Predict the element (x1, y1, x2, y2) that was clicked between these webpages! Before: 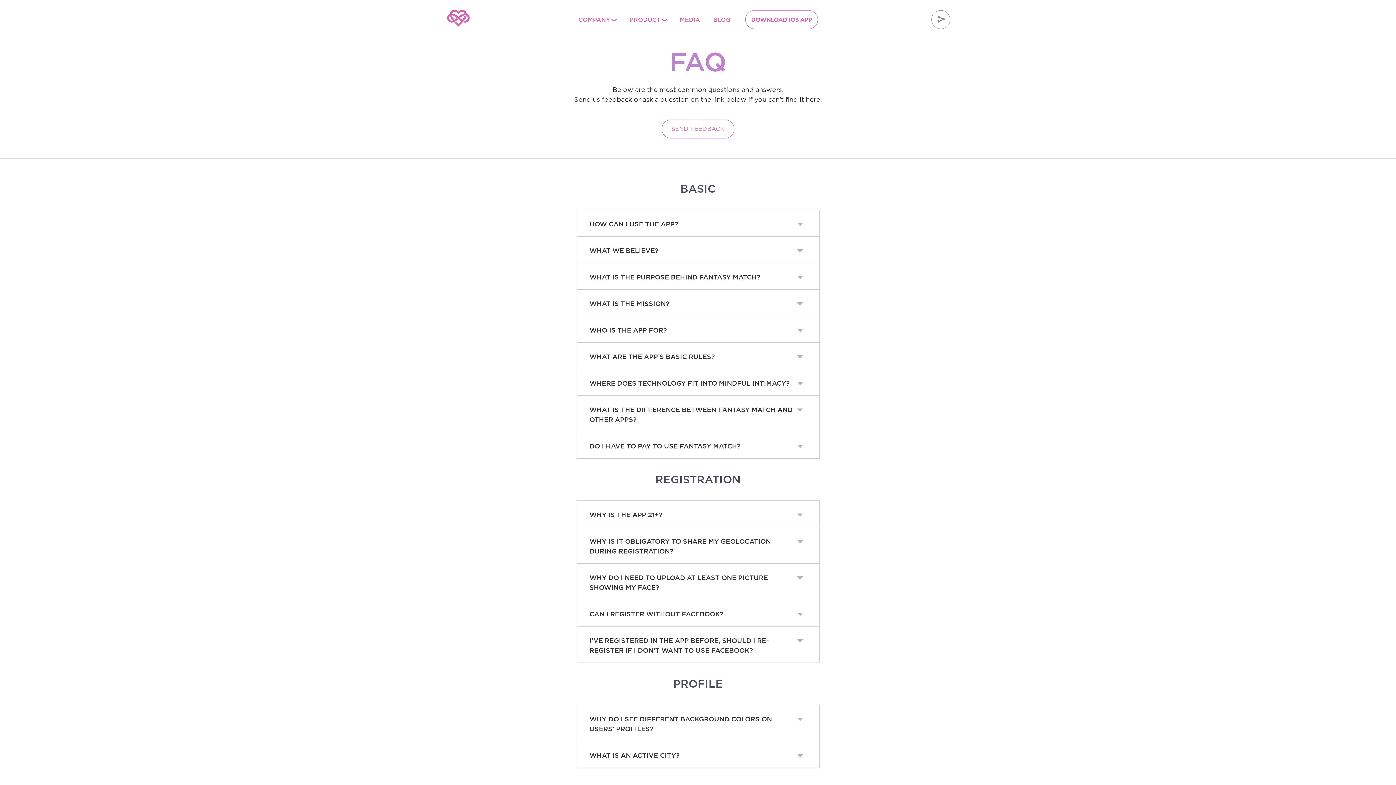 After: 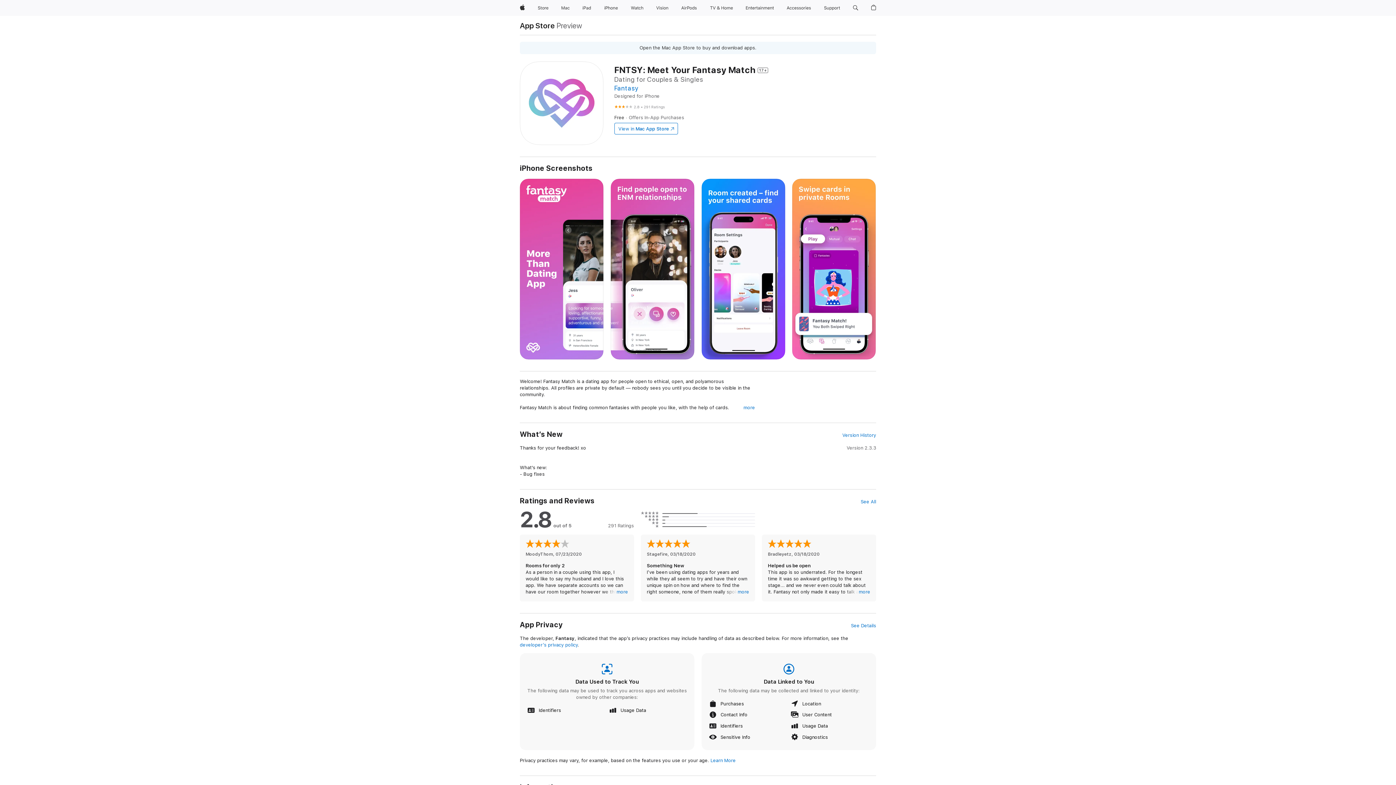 Action: bbox: (745, 10, 818, 29) label: DOWNLOAD IOS APP